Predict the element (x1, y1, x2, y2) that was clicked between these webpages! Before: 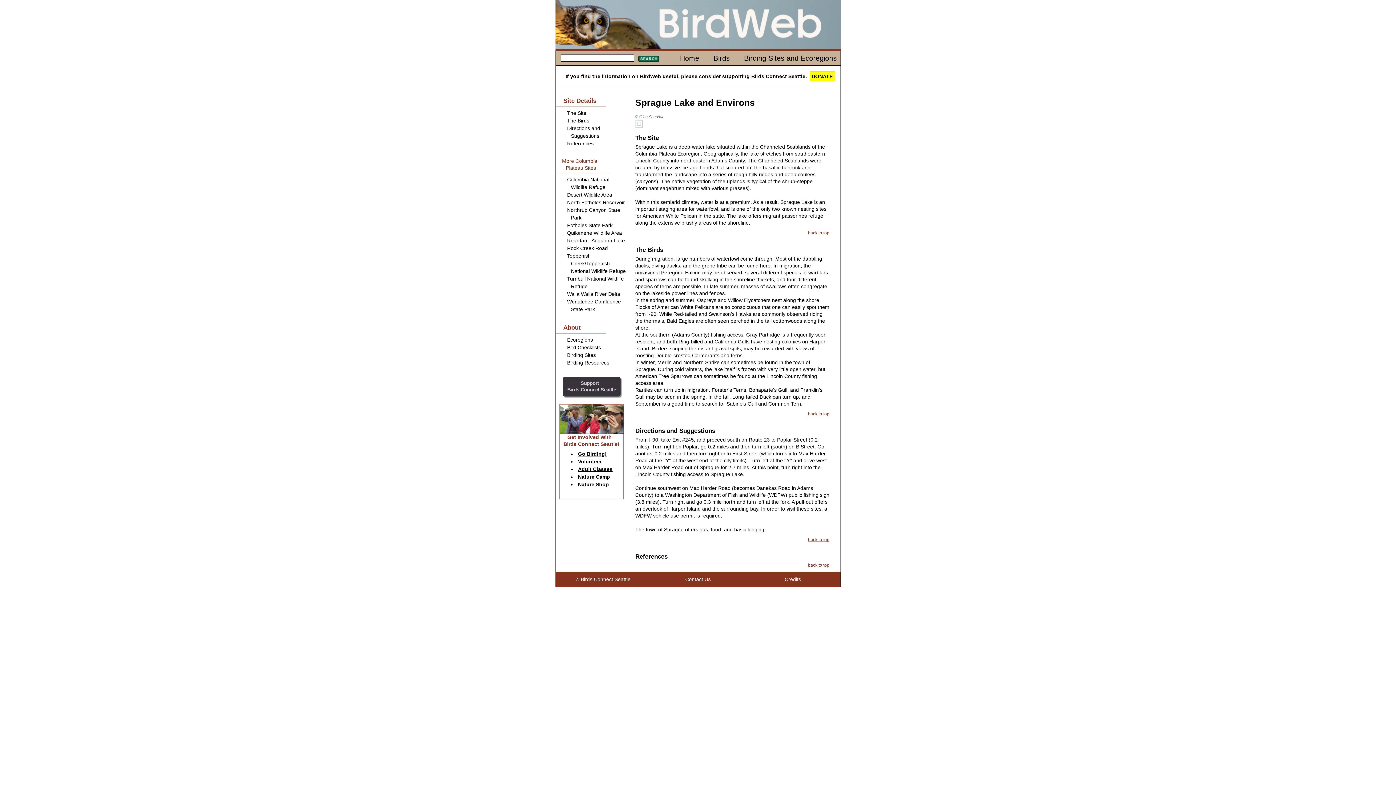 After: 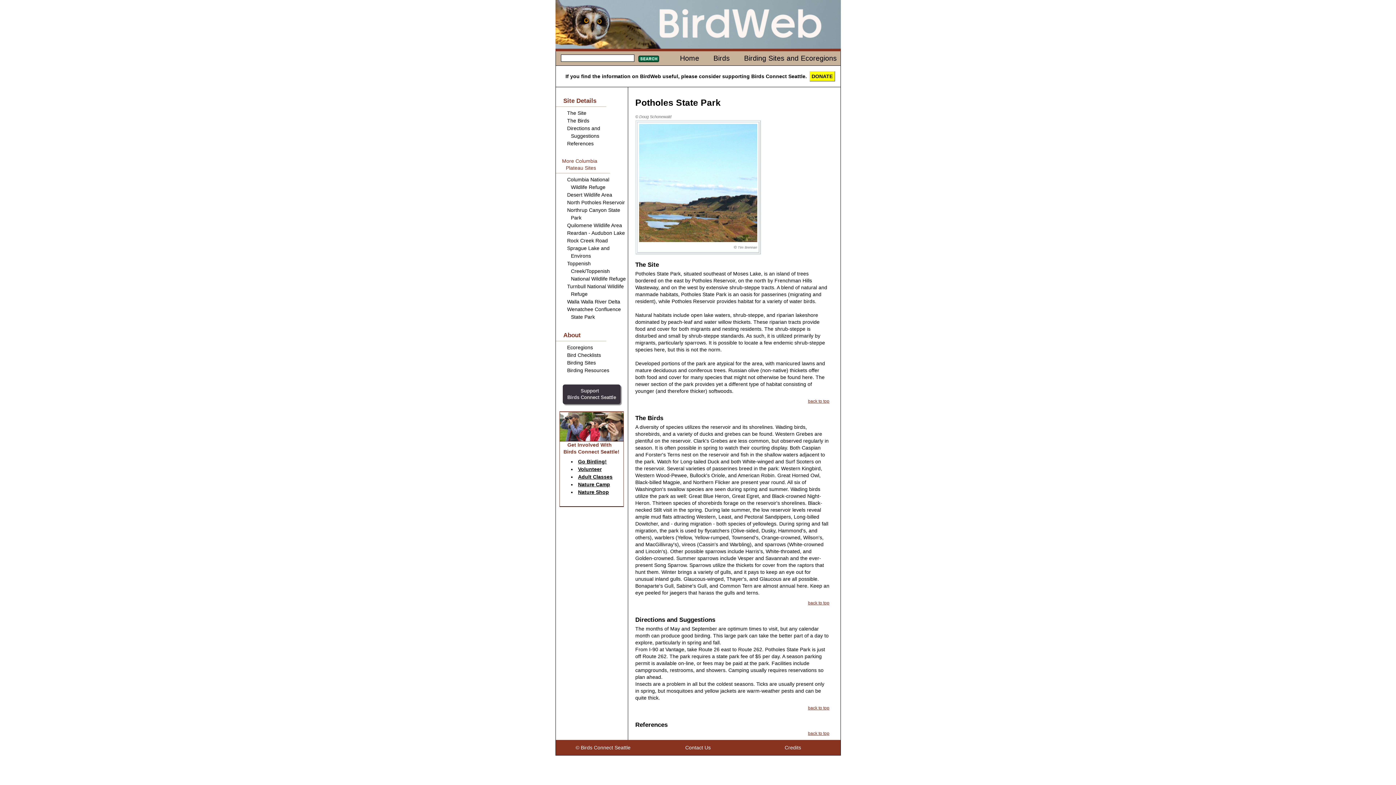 Action: bbox: (567, 222, 612, 228) label: Potholes State Park